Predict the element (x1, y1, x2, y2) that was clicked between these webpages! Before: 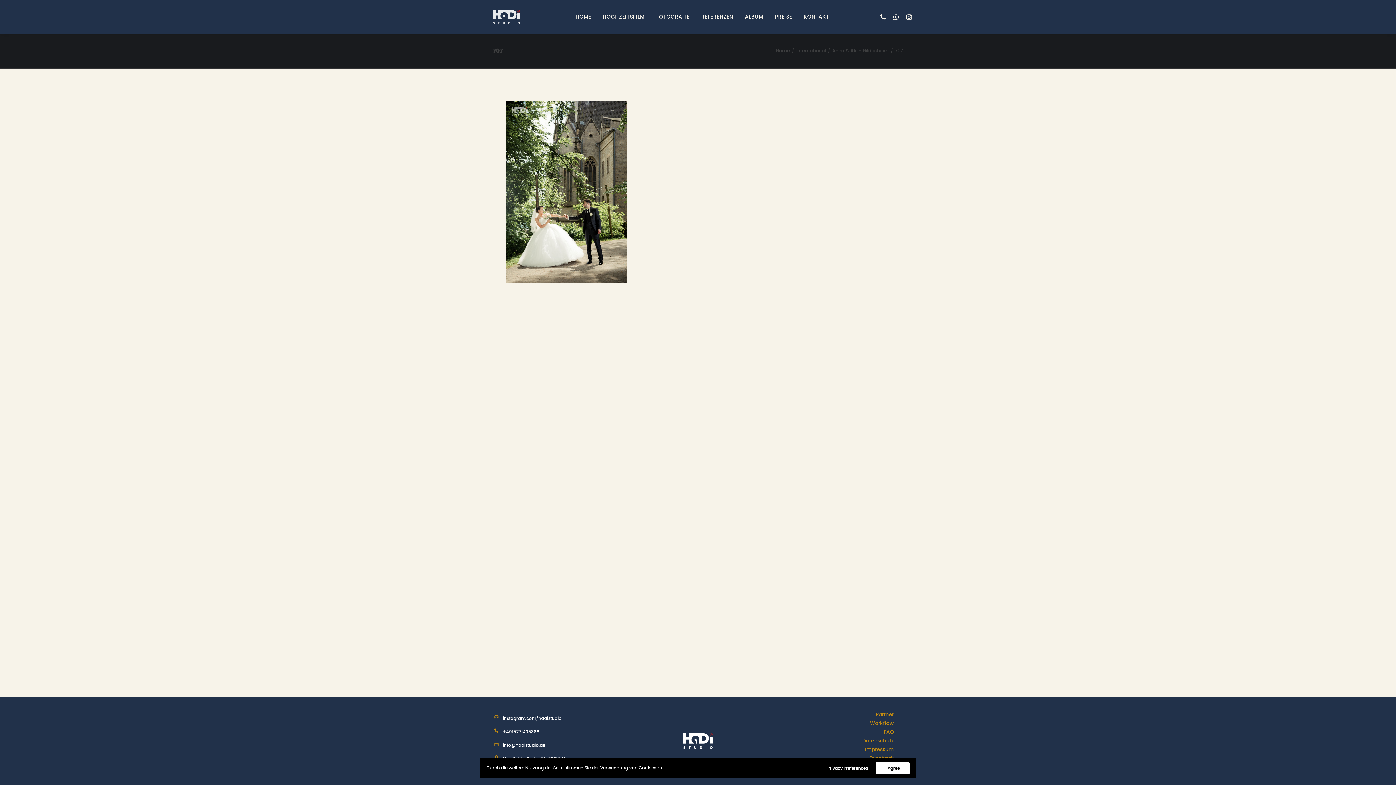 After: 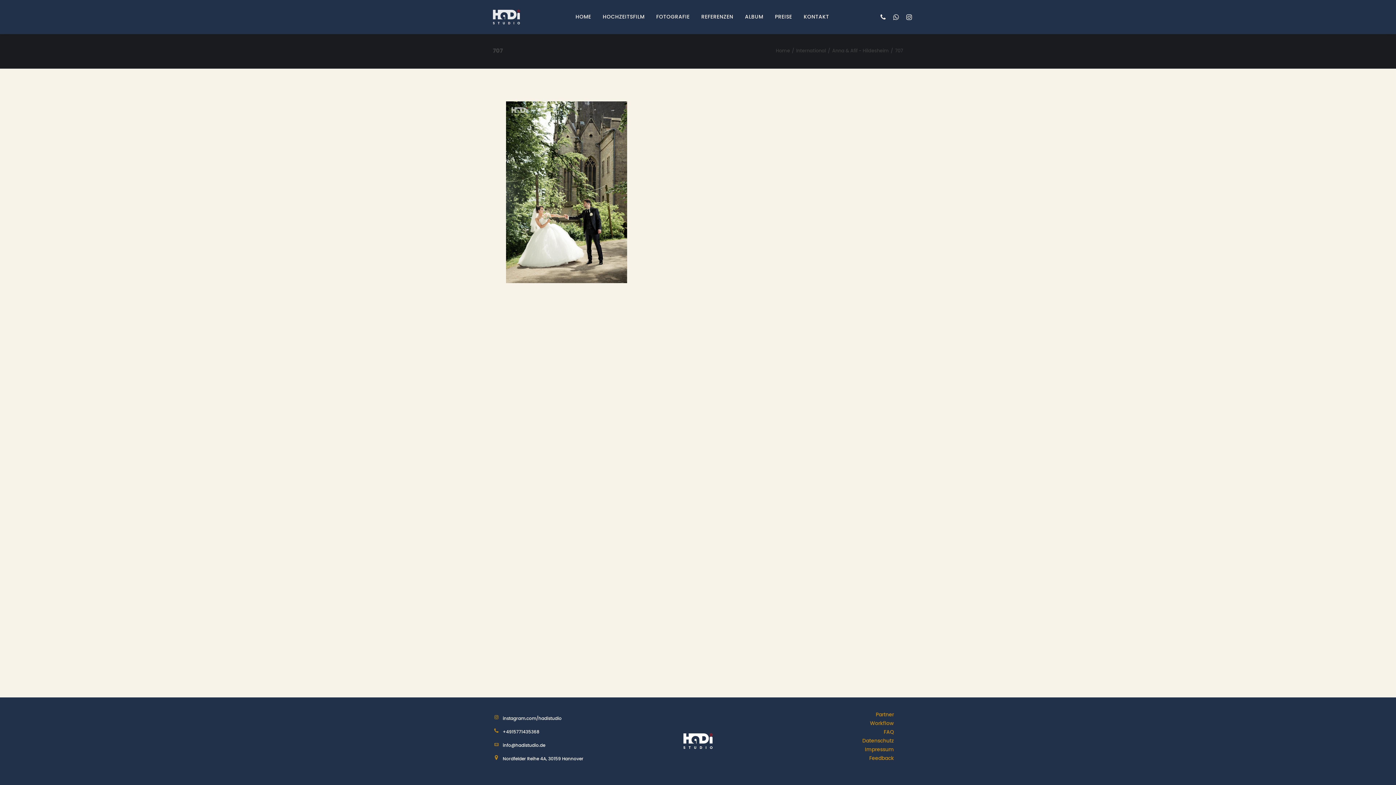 Action: bbox: (876, 762, 909, 774) label: I Agree